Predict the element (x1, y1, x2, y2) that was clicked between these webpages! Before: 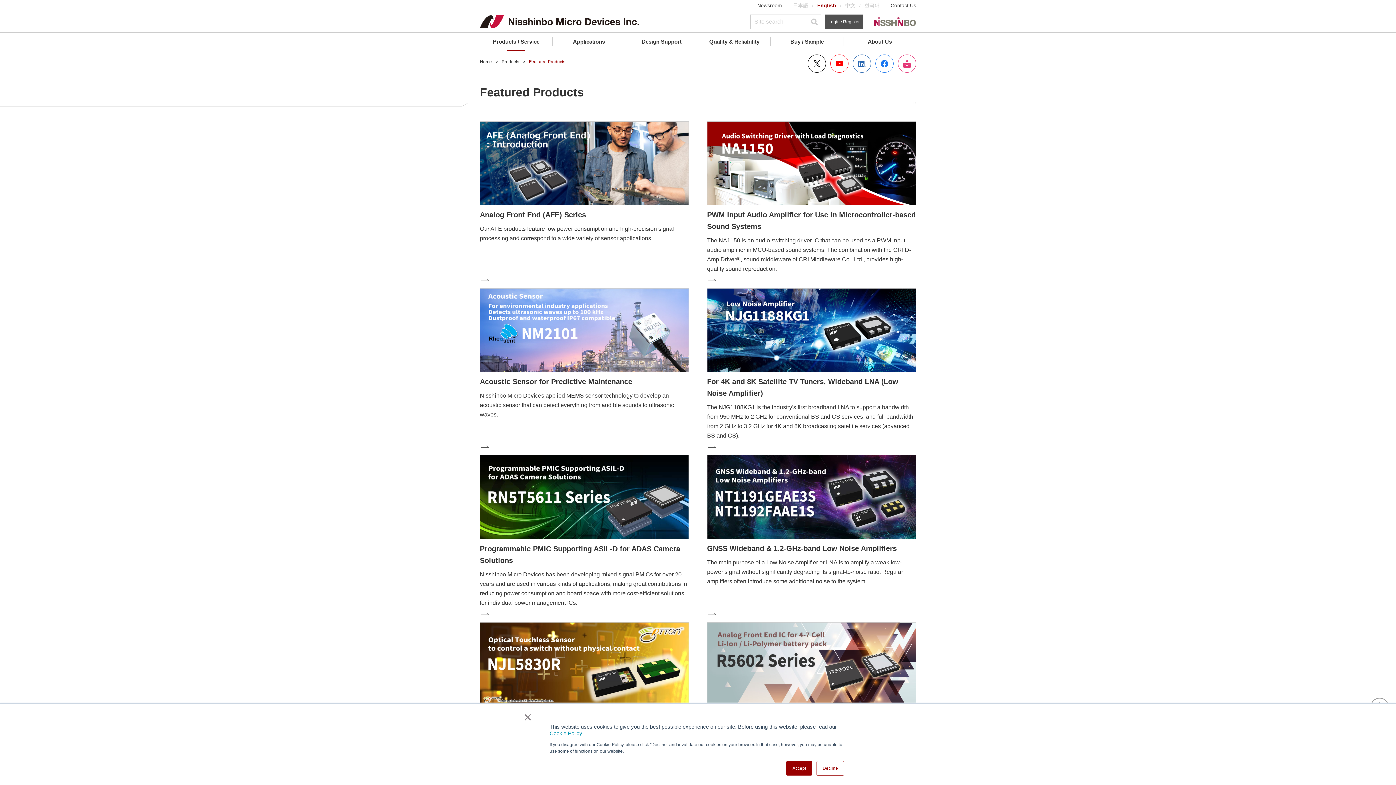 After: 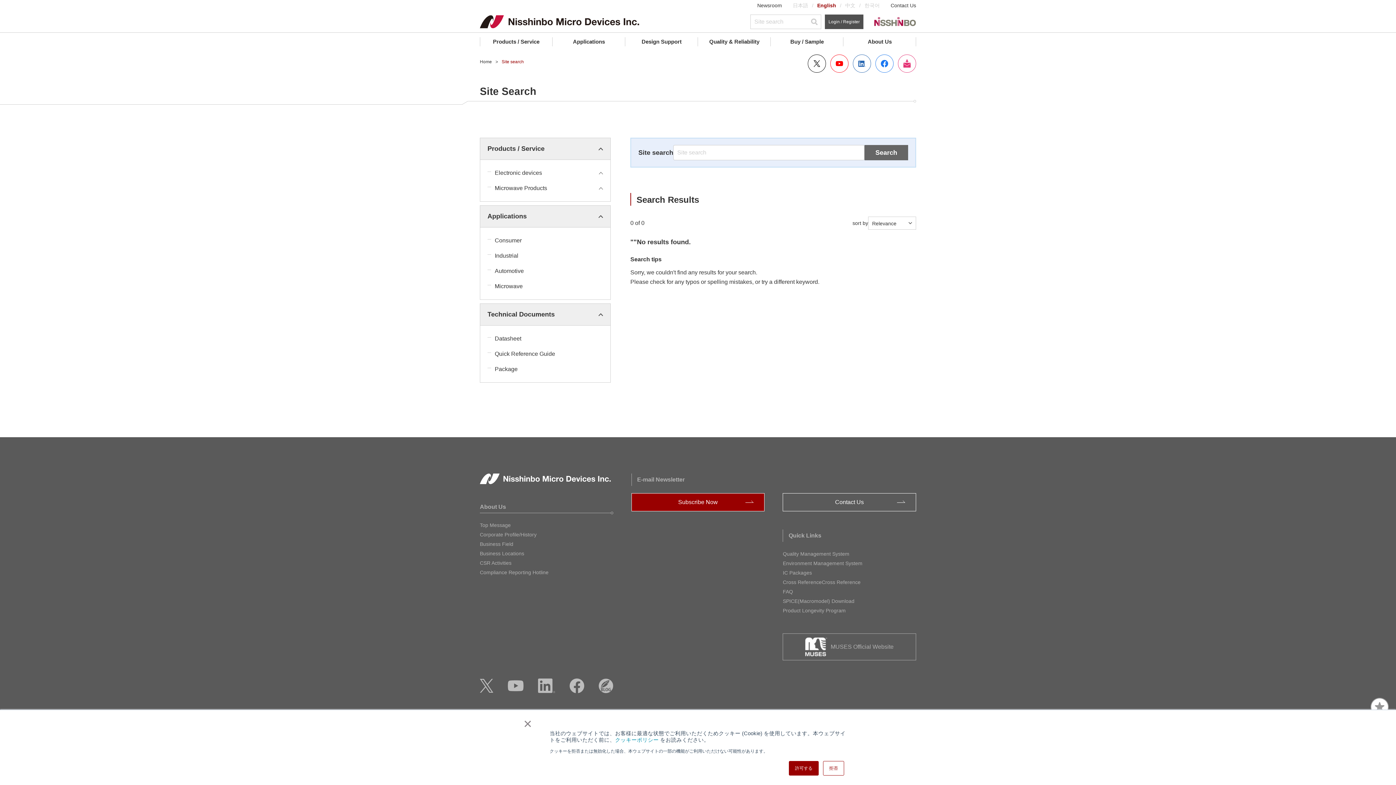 Action: bbox: (809, 16, 820, 27)